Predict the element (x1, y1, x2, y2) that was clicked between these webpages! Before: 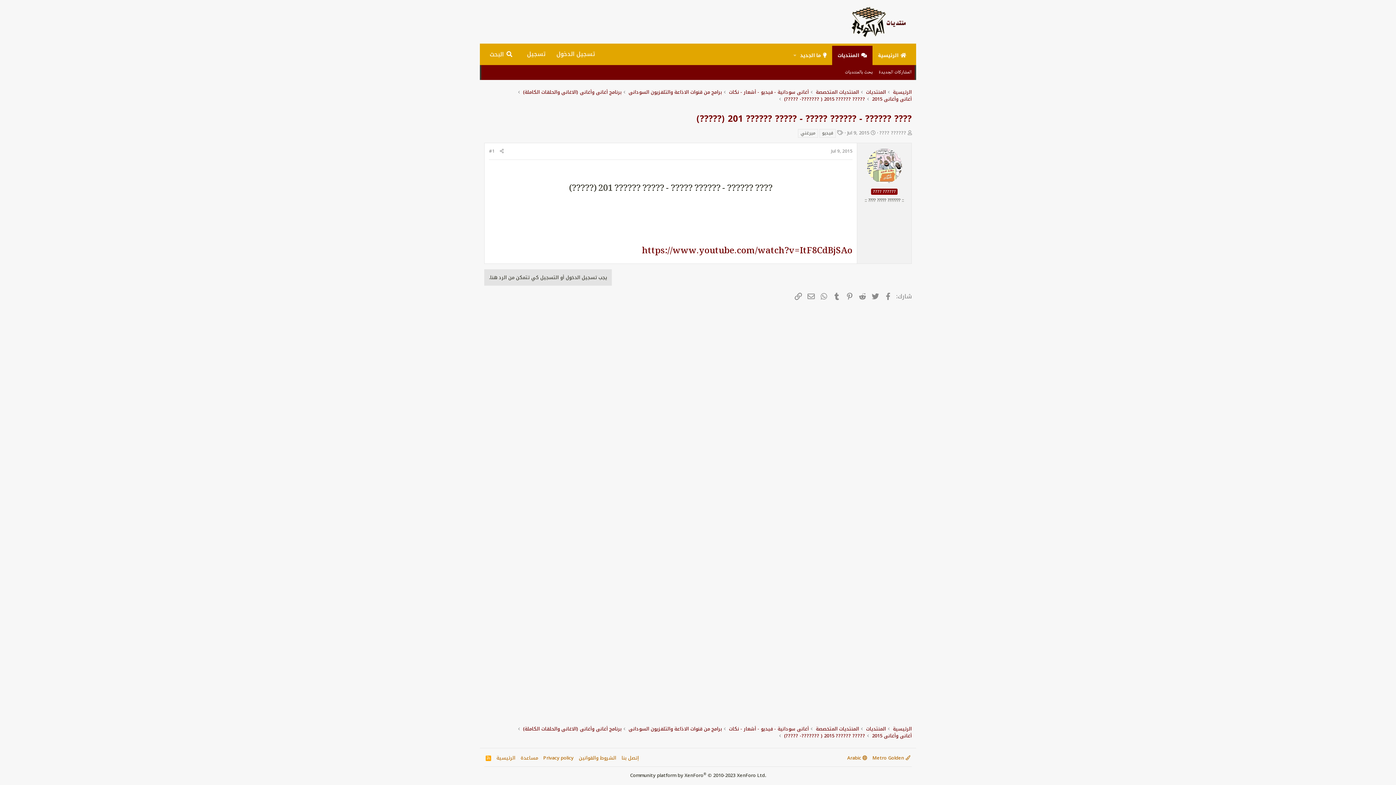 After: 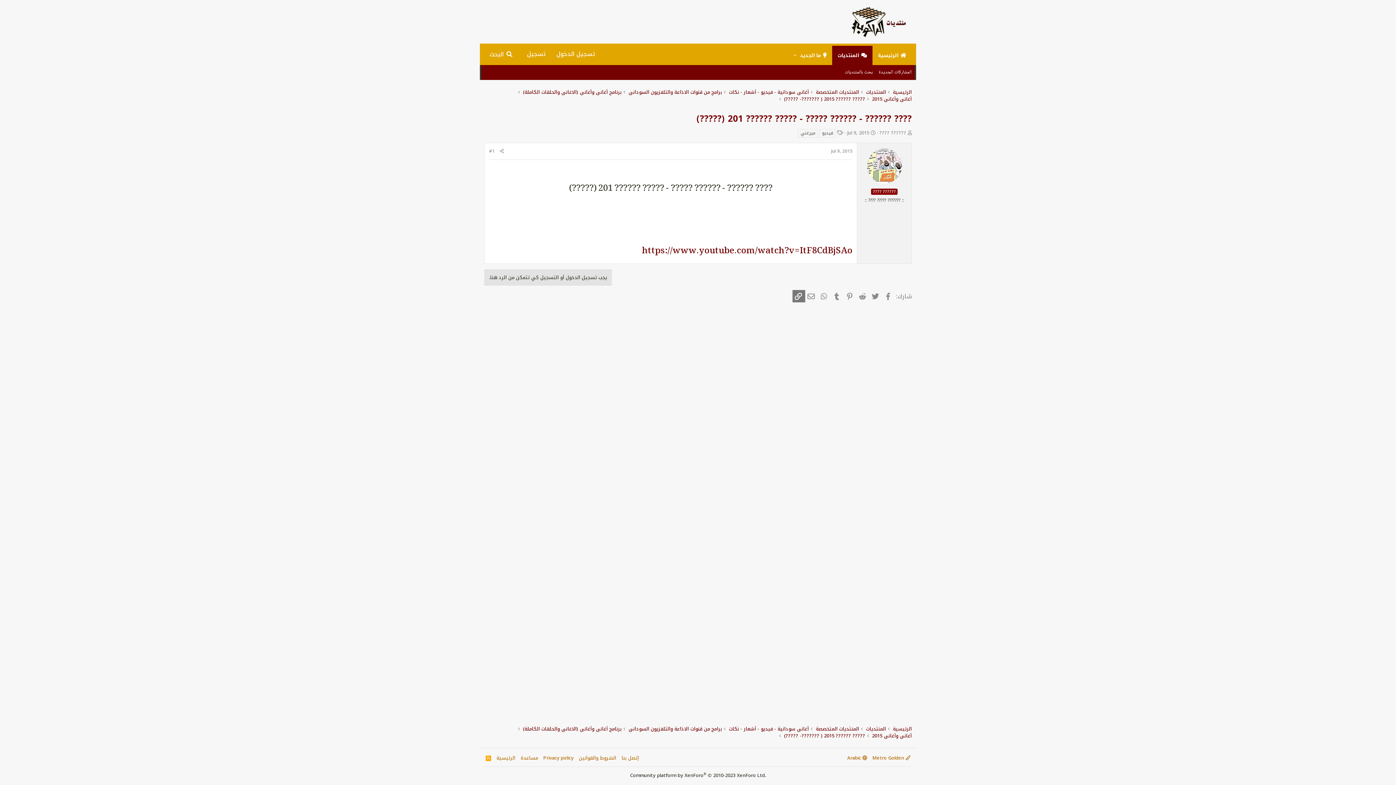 Action: label: الرابط bbox: (792, 290, 805, 302)